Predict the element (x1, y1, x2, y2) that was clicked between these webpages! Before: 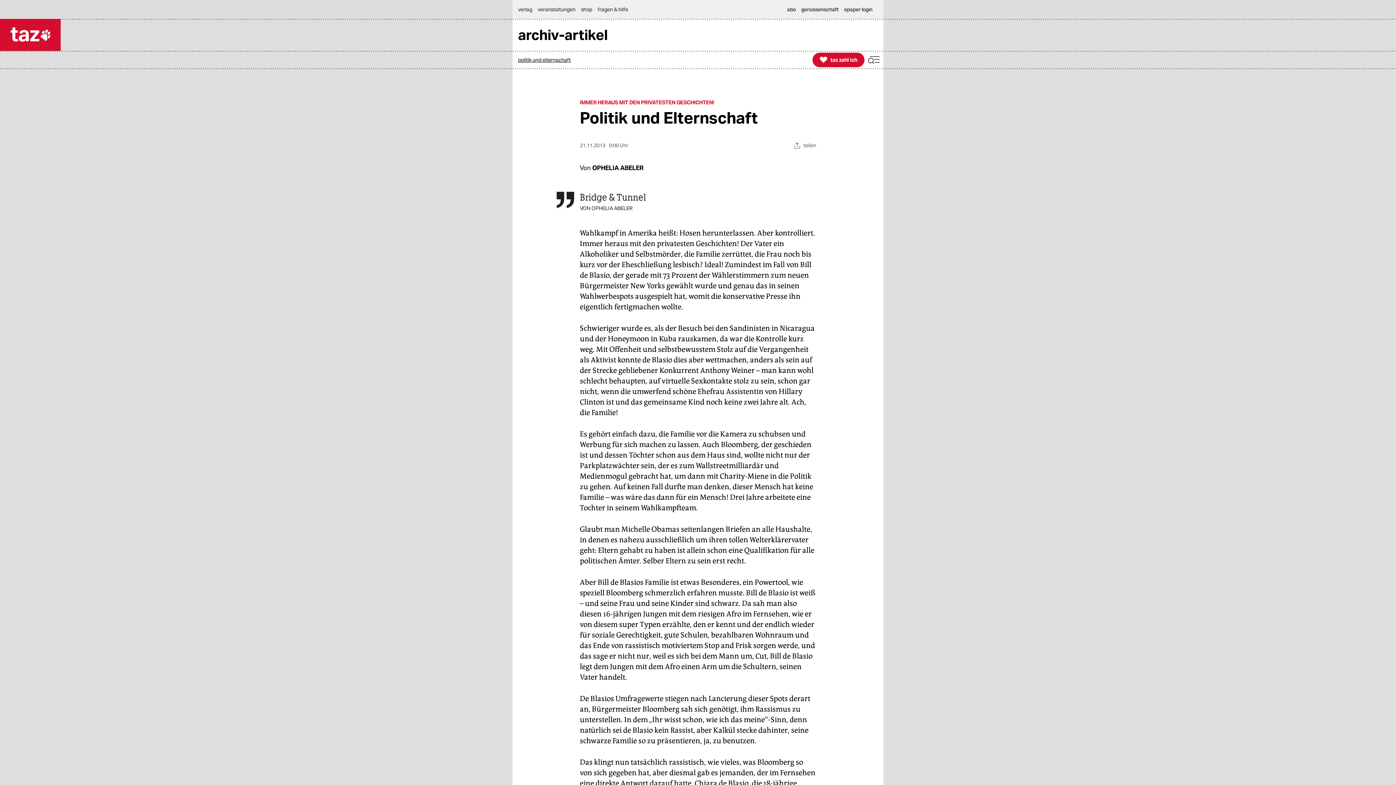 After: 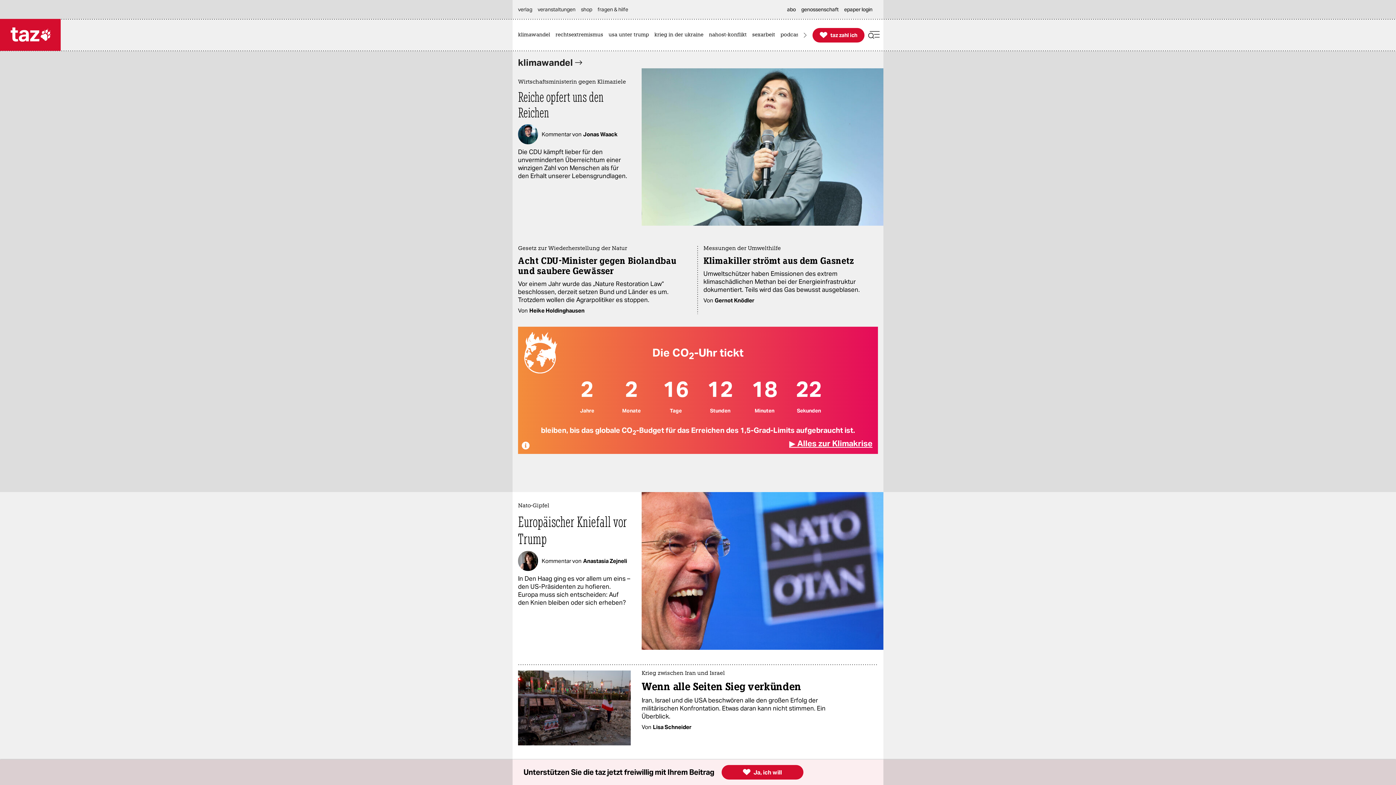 Action: bbox: (0, 18, 60, 50)